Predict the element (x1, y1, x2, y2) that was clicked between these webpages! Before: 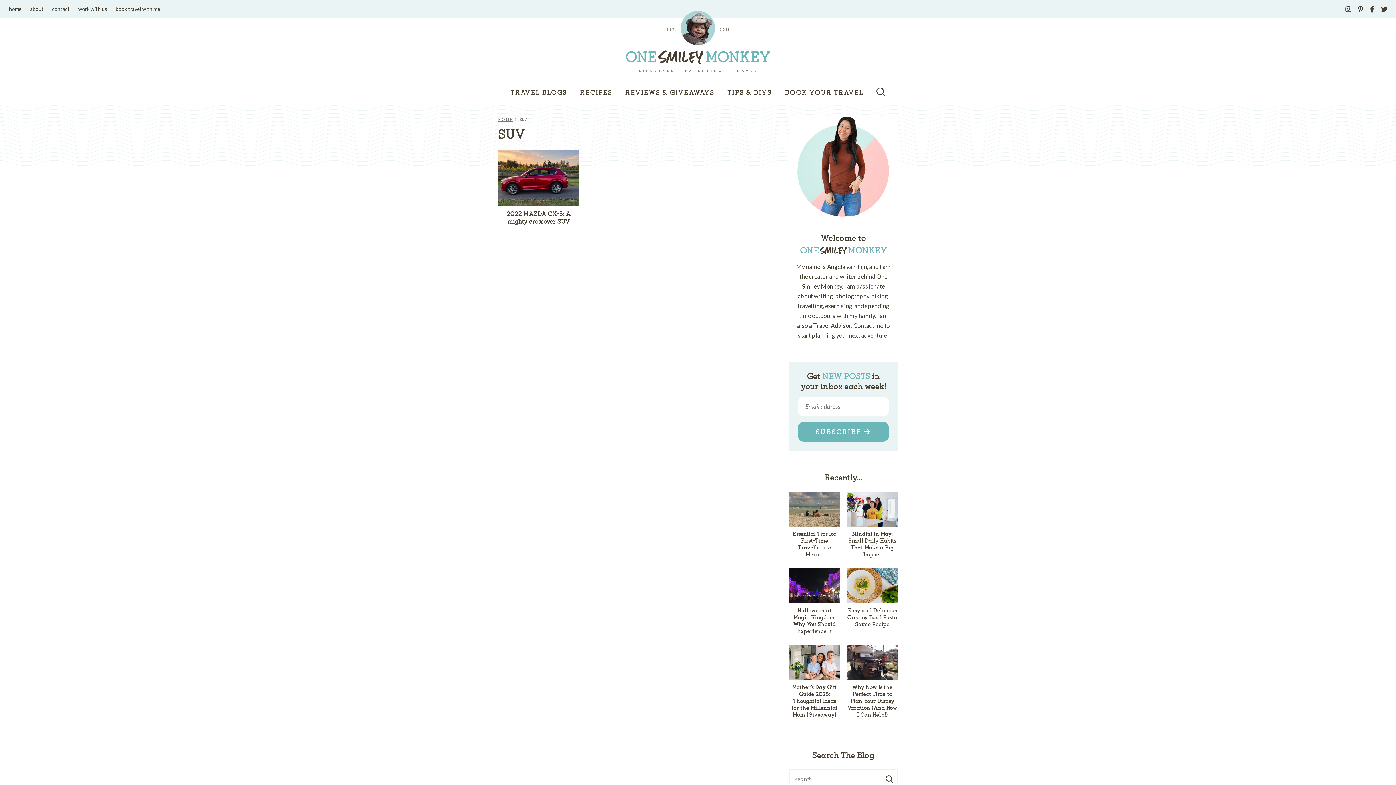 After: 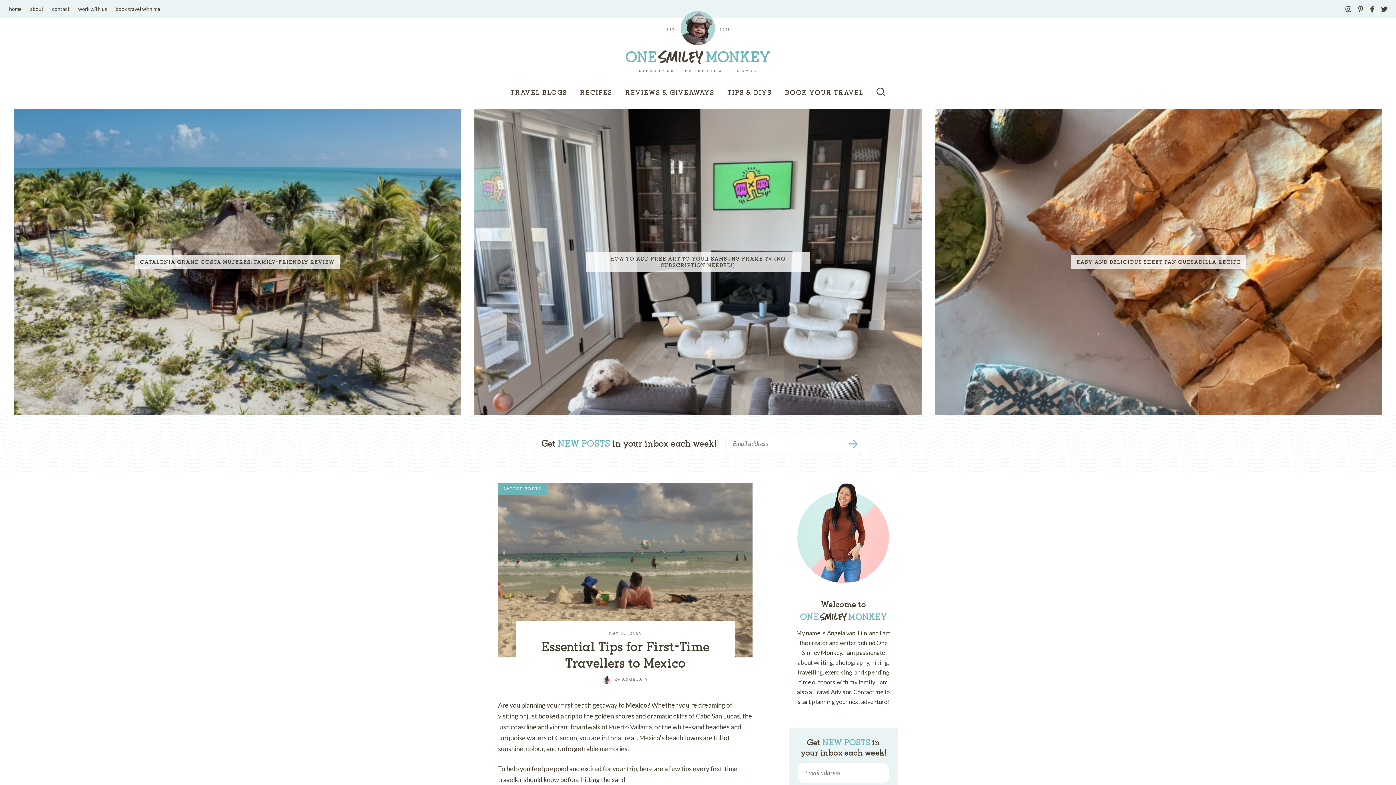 Action: label: home bbox: (5, 0, 25, 18)